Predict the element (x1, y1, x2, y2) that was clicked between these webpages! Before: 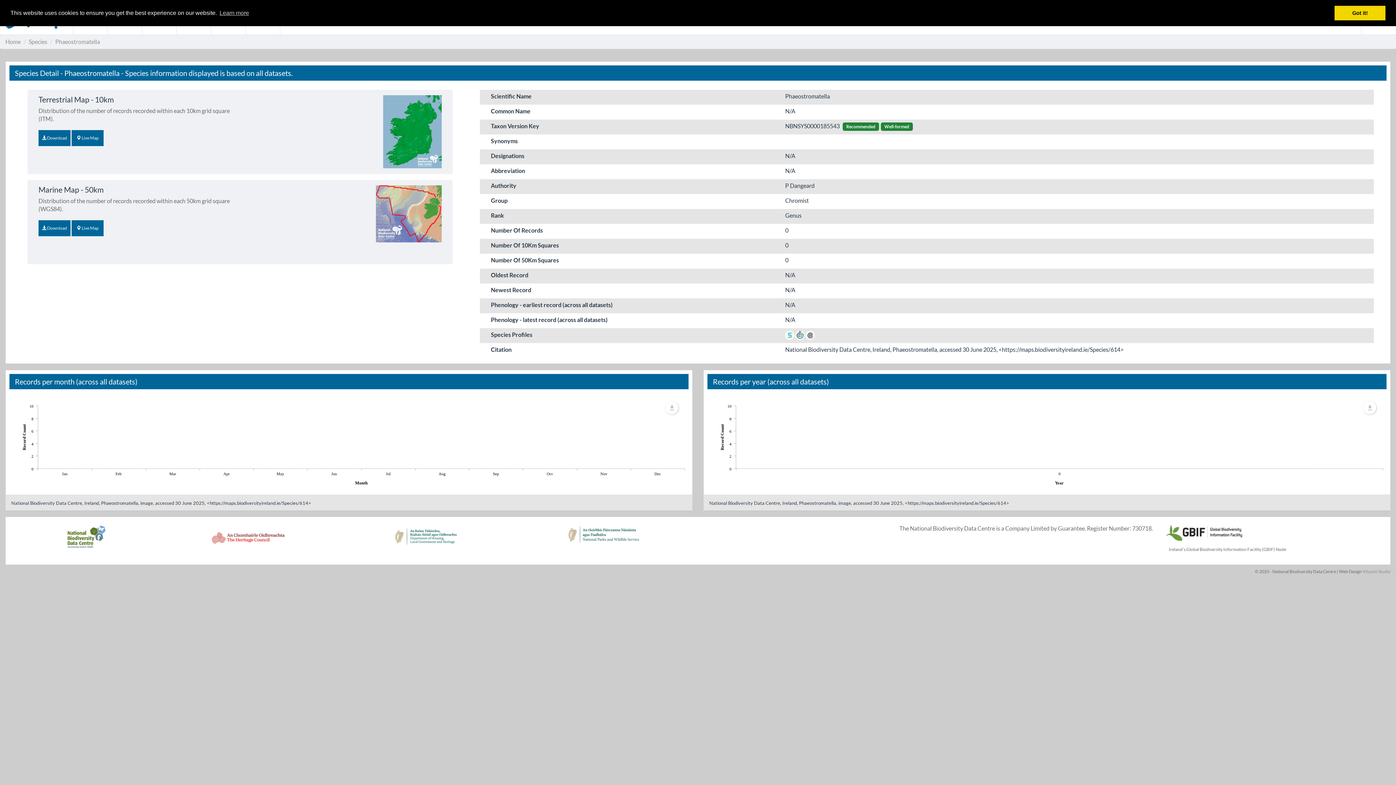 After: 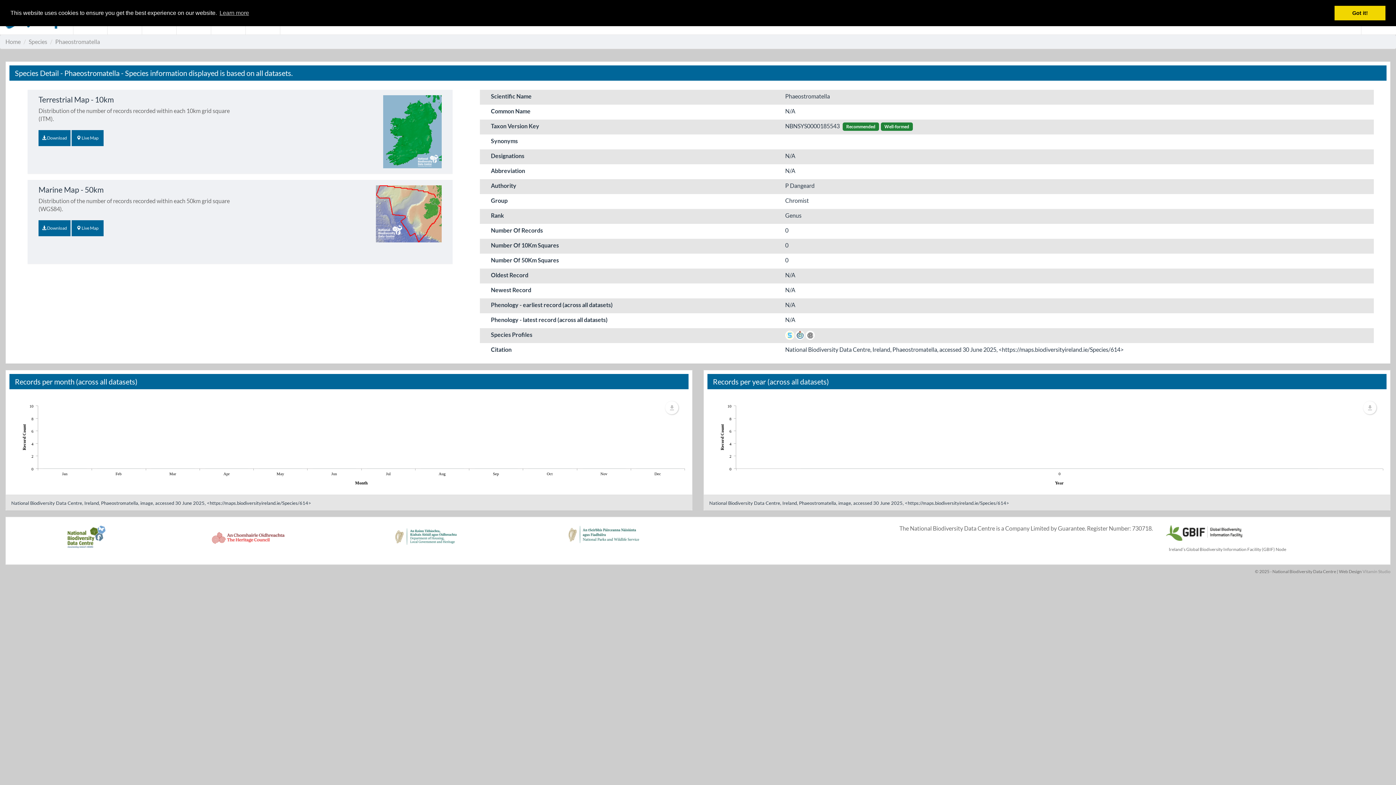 Action: bbox: (389, 524, 462, 557)